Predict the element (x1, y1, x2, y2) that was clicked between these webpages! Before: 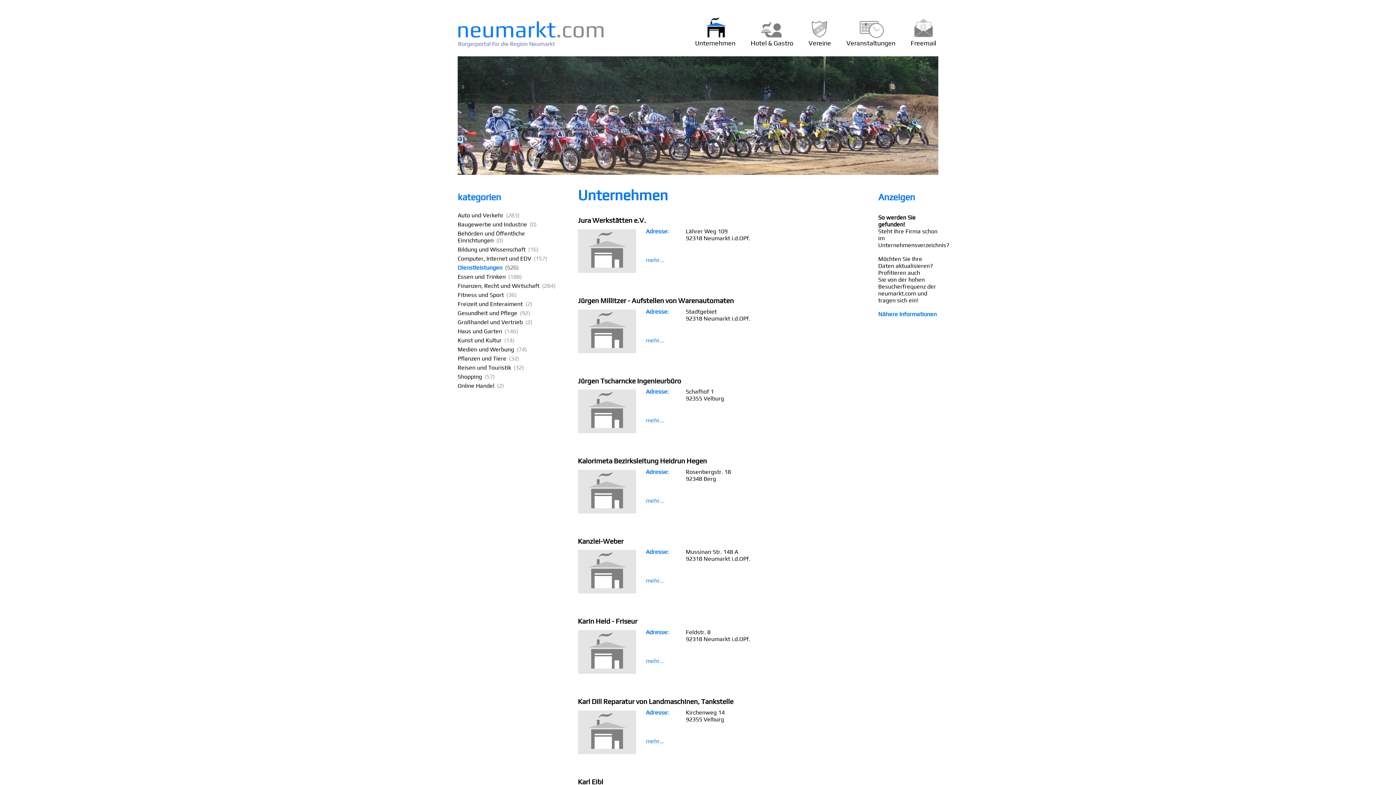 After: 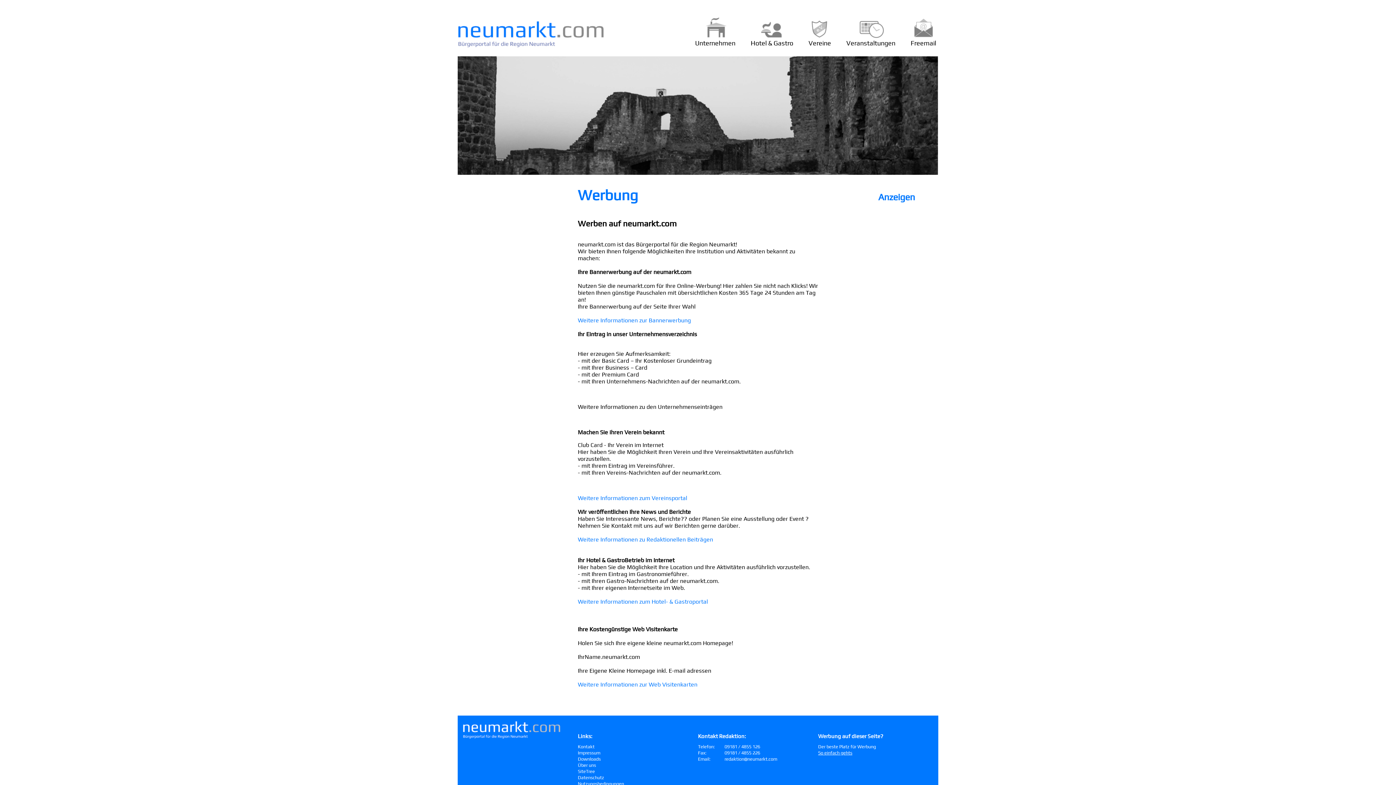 Action: label: Nähere Informationen bbox: (878, 310, 937, 317)